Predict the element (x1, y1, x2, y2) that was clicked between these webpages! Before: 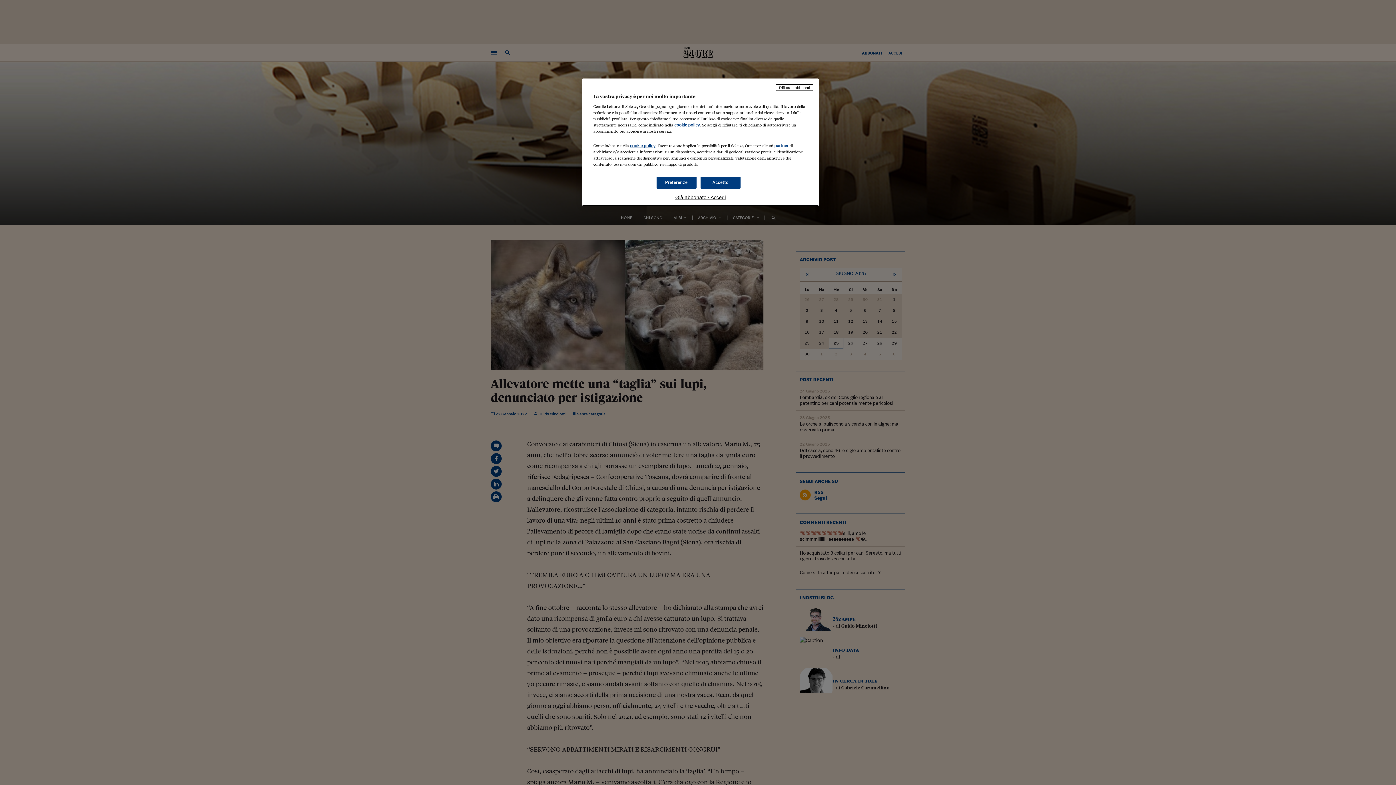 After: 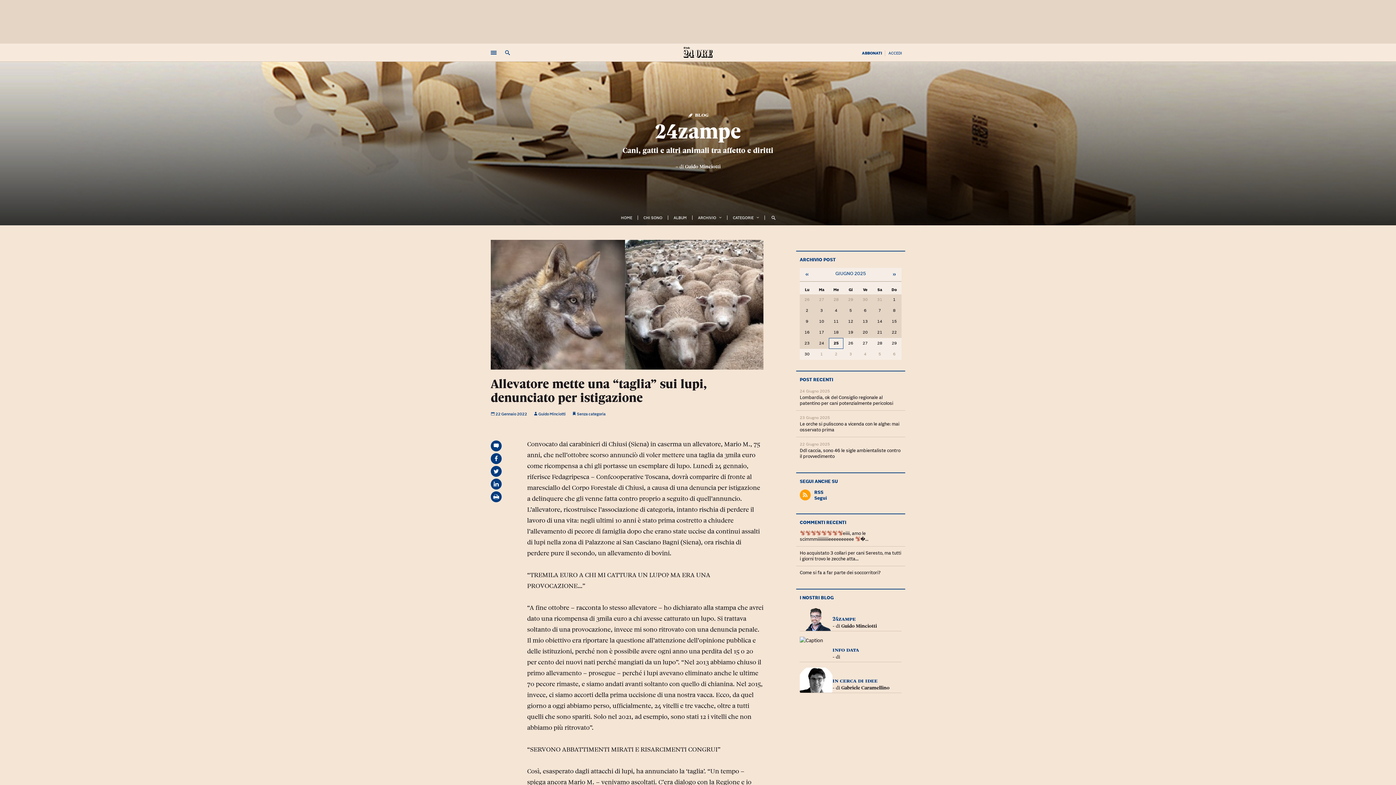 Action: label: Accetto bbox: (700, 176, 740, 188)